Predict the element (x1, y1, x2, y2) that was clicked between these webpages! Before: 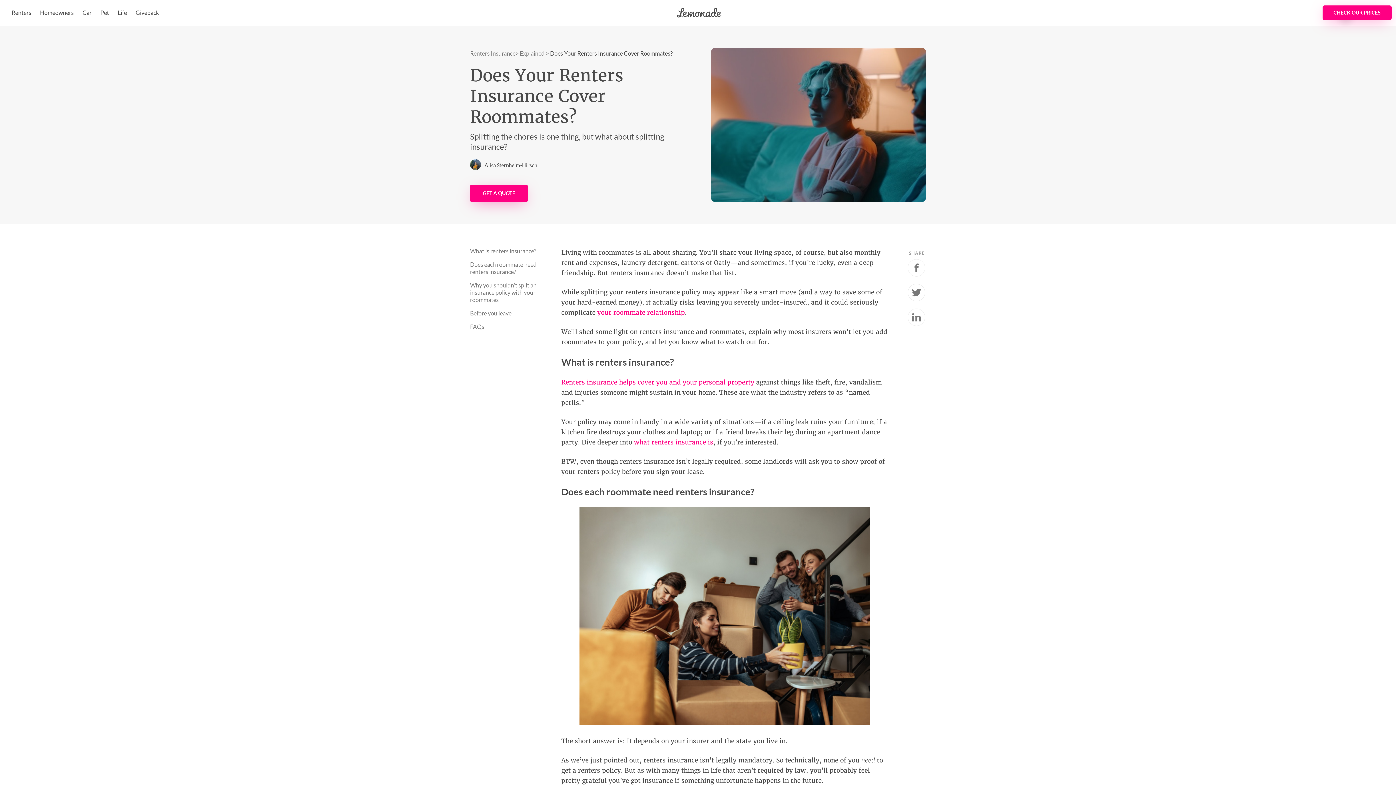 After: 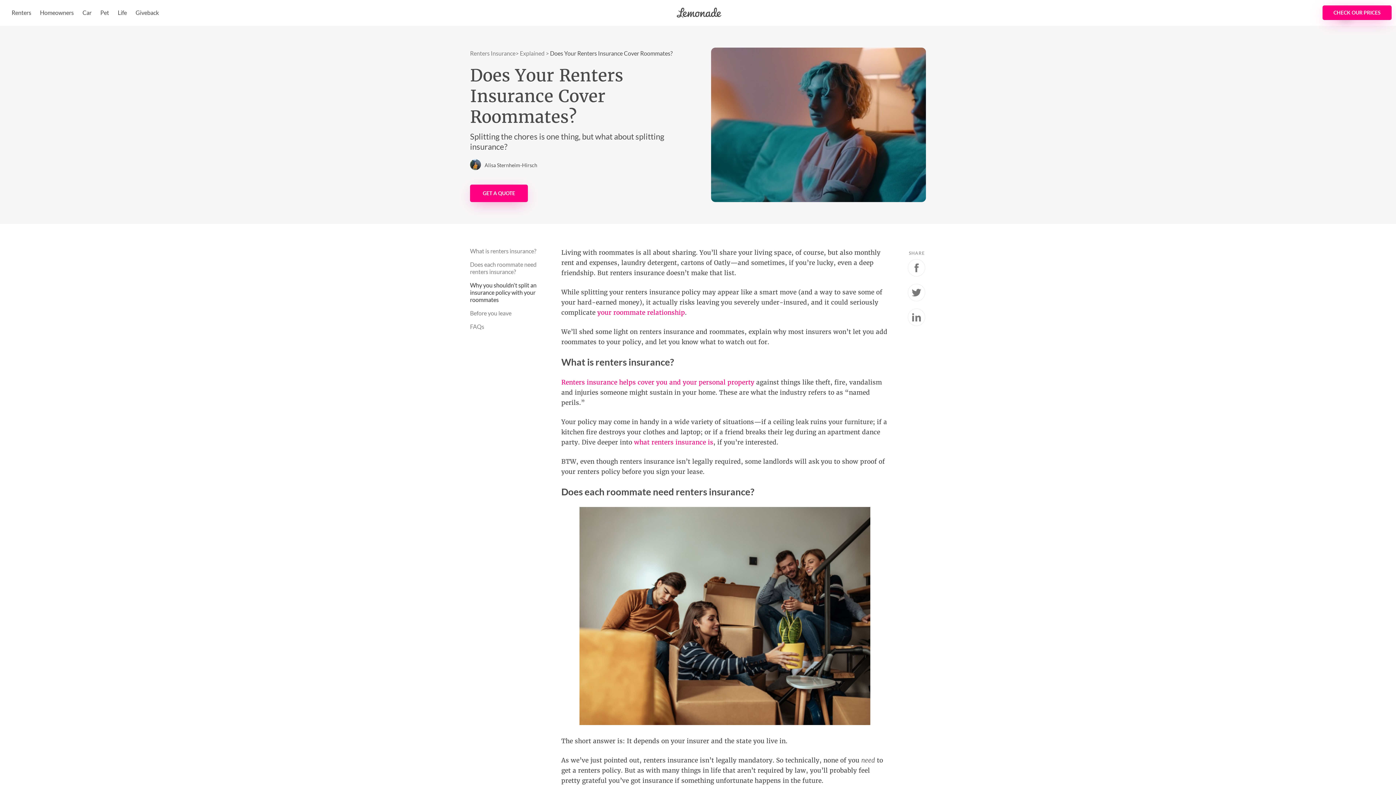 Action: bbox: (470, 281, 536, 303) label: Why you shouldn't split an insurance policy with your roommates